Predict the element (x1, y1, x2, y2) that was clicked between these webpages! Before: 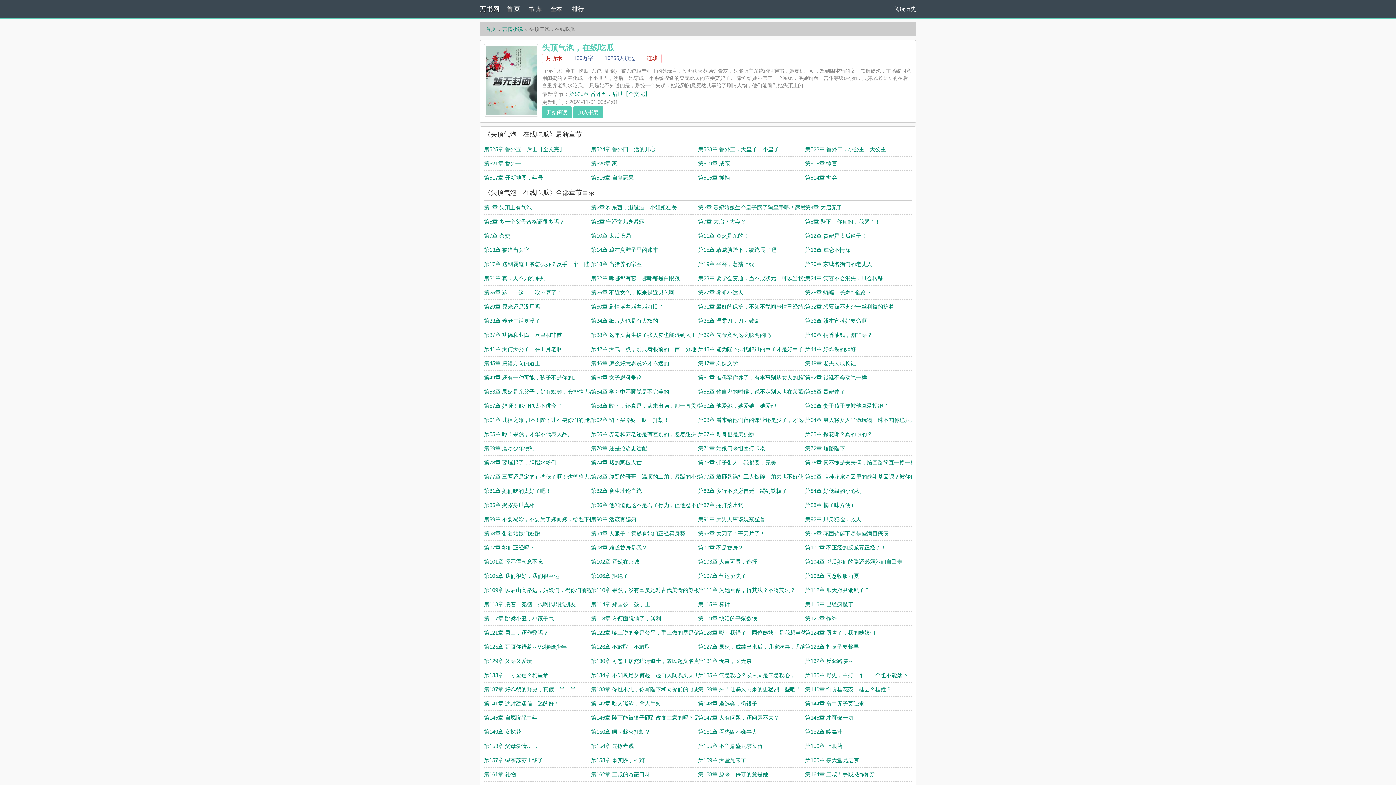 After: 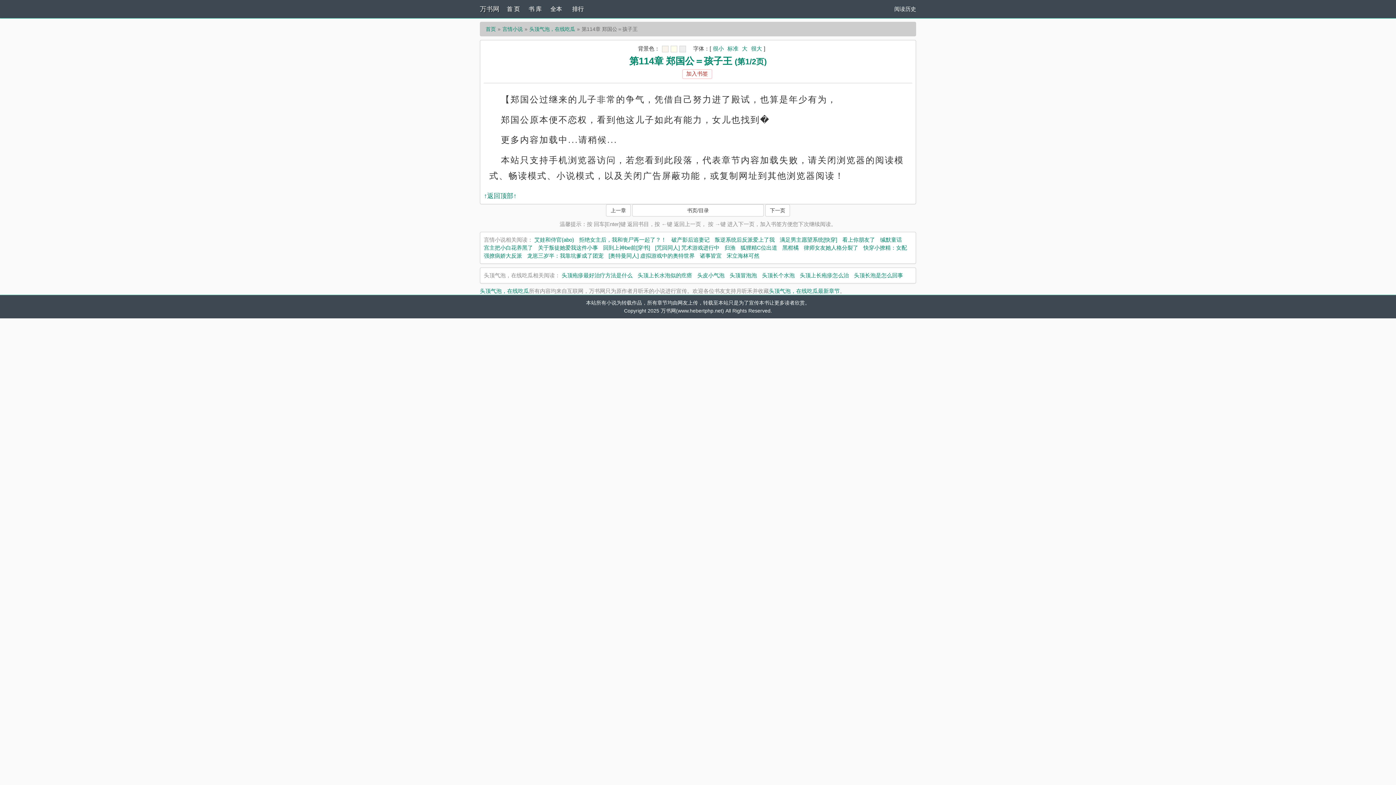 Action: label: 第114章 郑国公＝孩子王 bbox: (591, 601, 650, 607)